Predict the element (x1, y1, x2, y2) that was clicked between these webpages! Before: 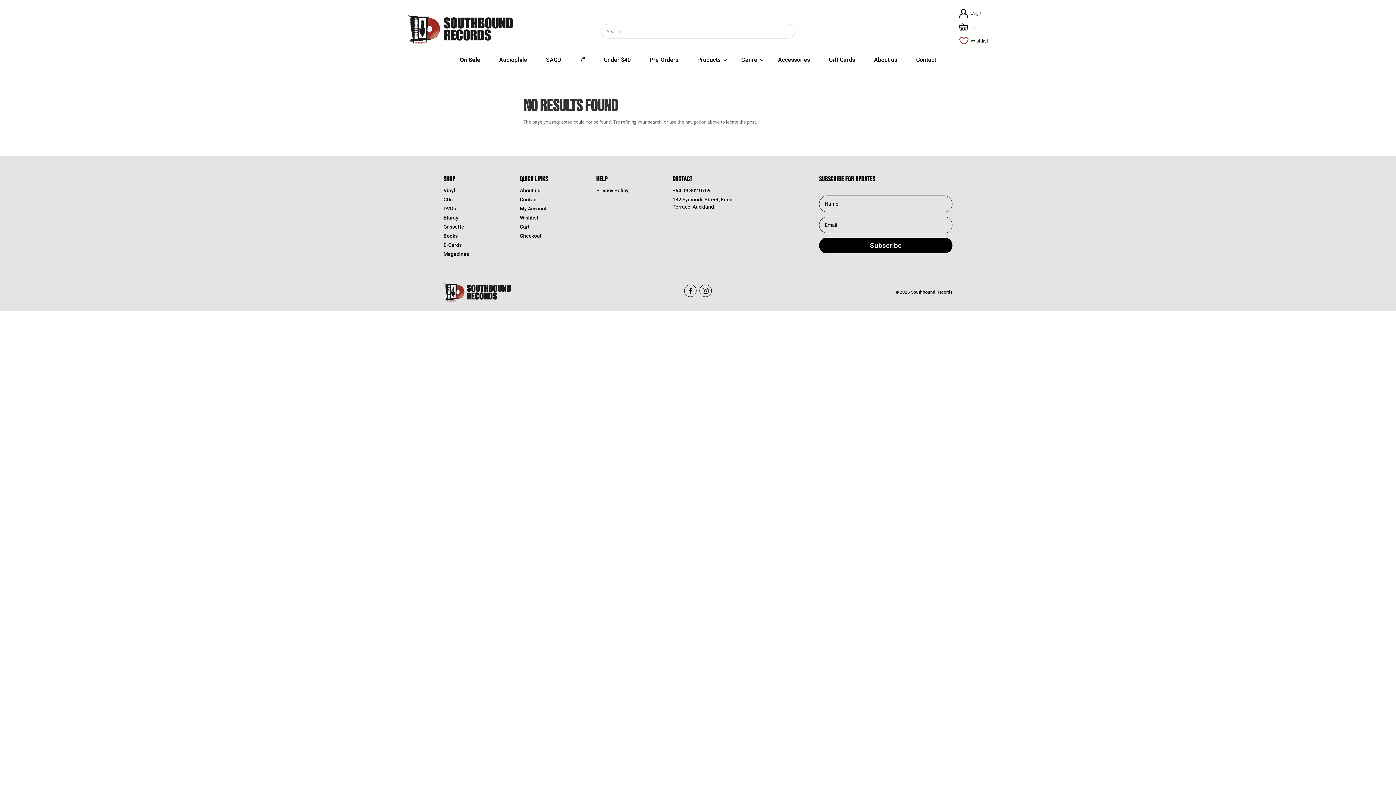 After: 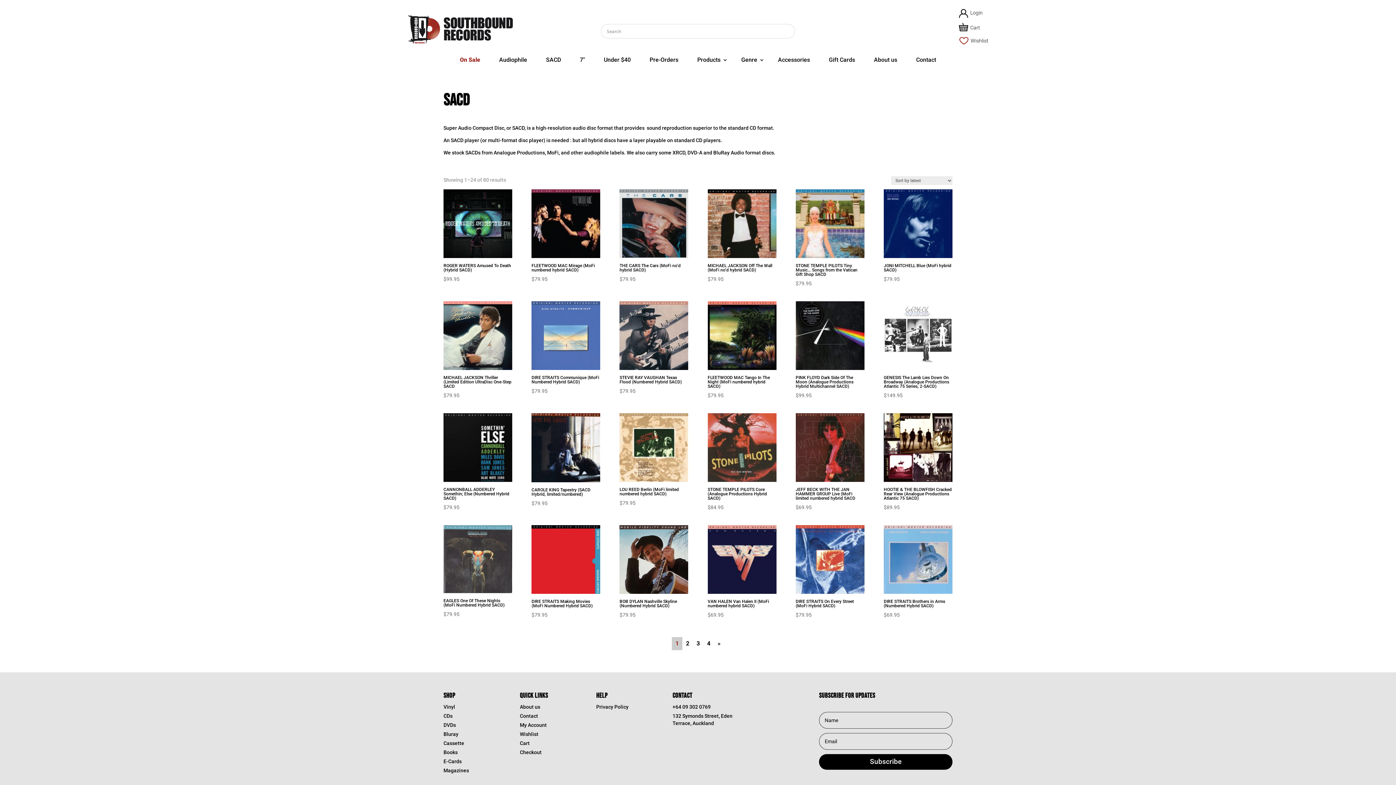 Action: label: SACD bbox: (540, 52, 566, 68)